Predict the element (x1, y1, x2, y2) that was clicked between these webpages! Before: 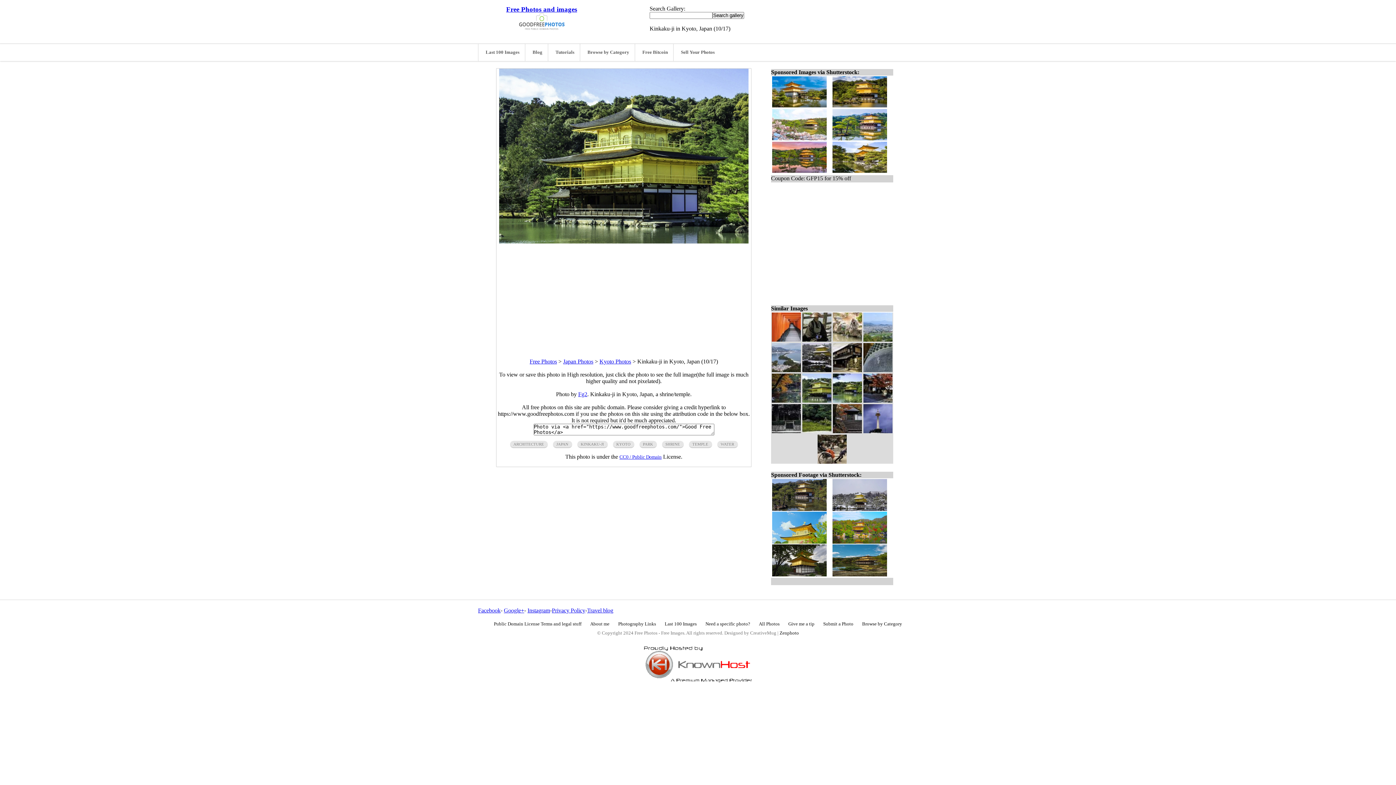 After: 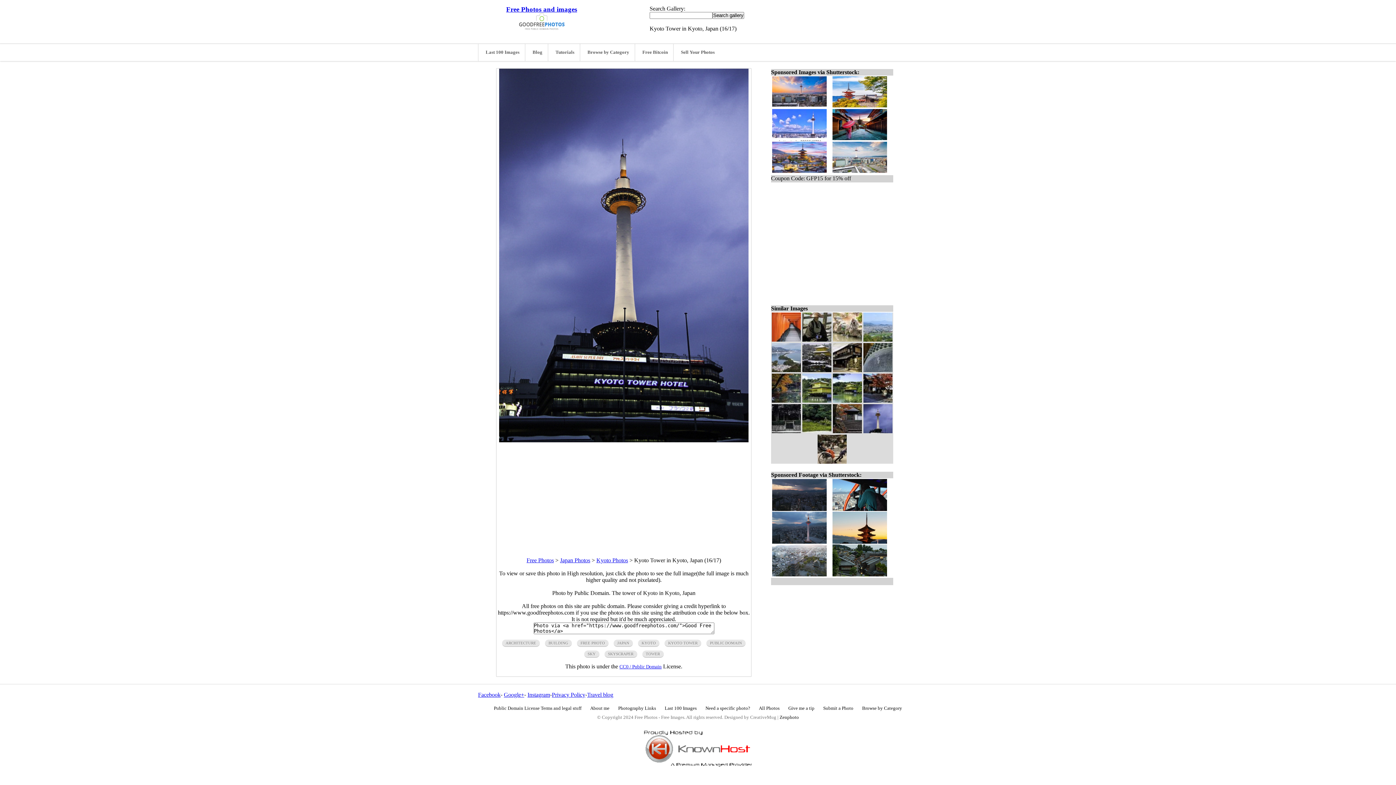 Action: bbox: (863, 428, 892, 434)